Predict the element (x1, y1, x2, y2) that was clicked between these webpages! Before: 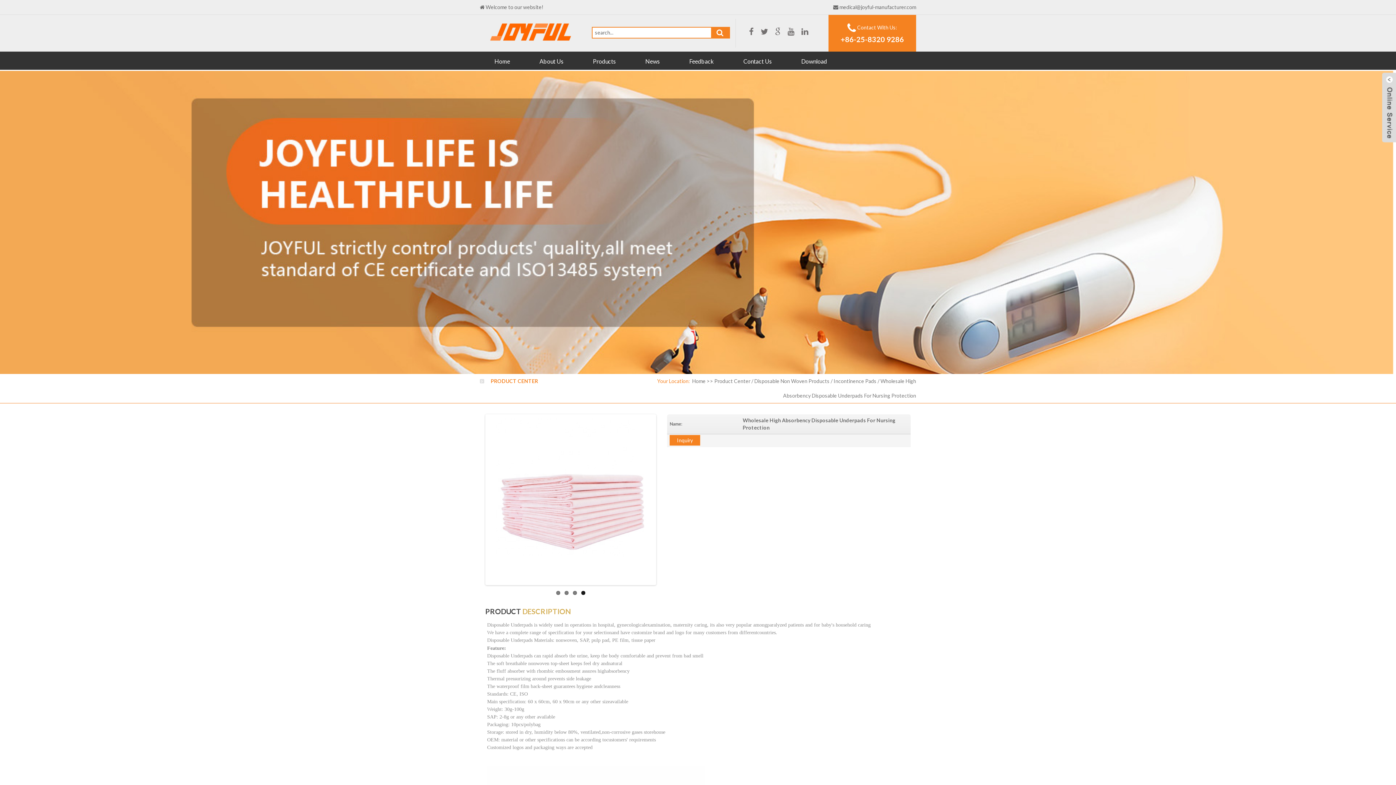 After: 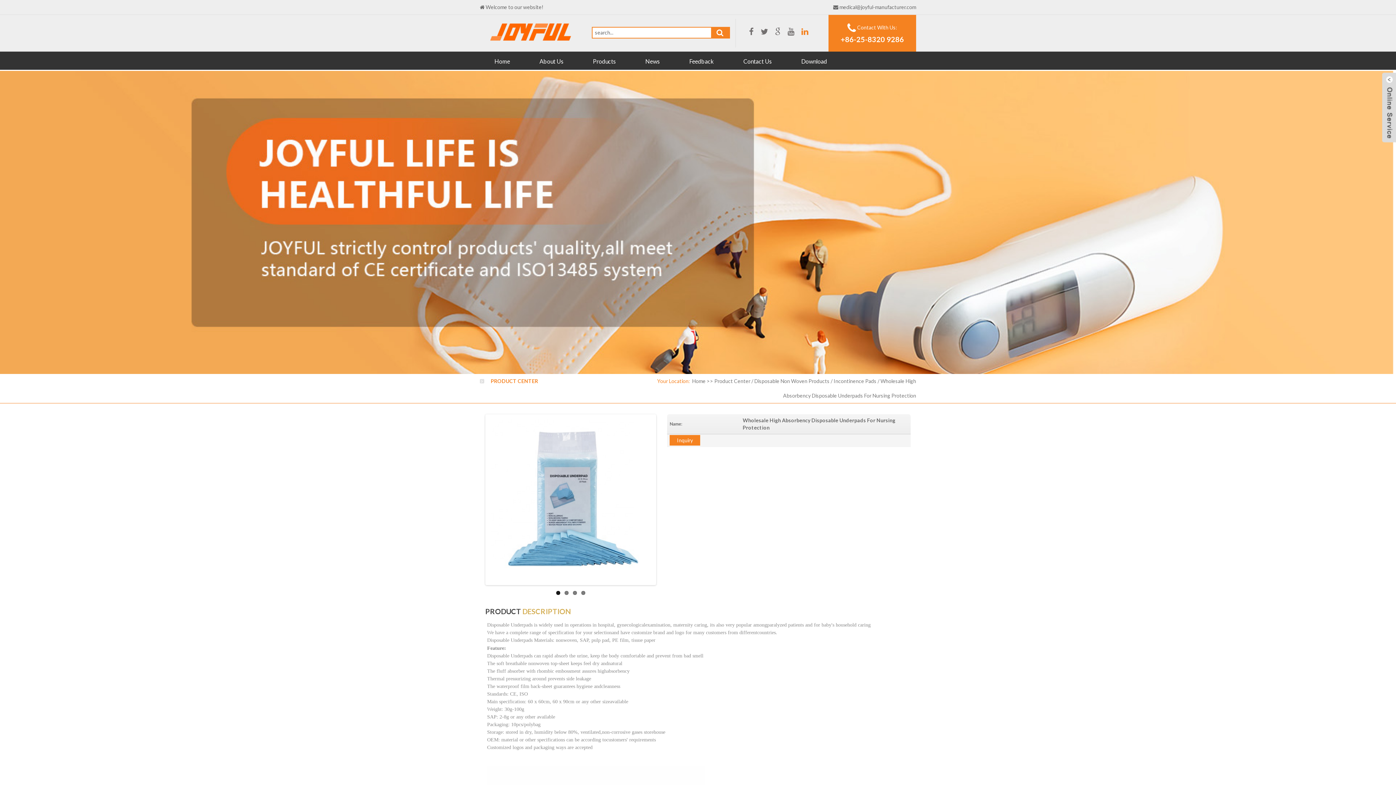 Action: bbox: (798, 26, 811, 36)